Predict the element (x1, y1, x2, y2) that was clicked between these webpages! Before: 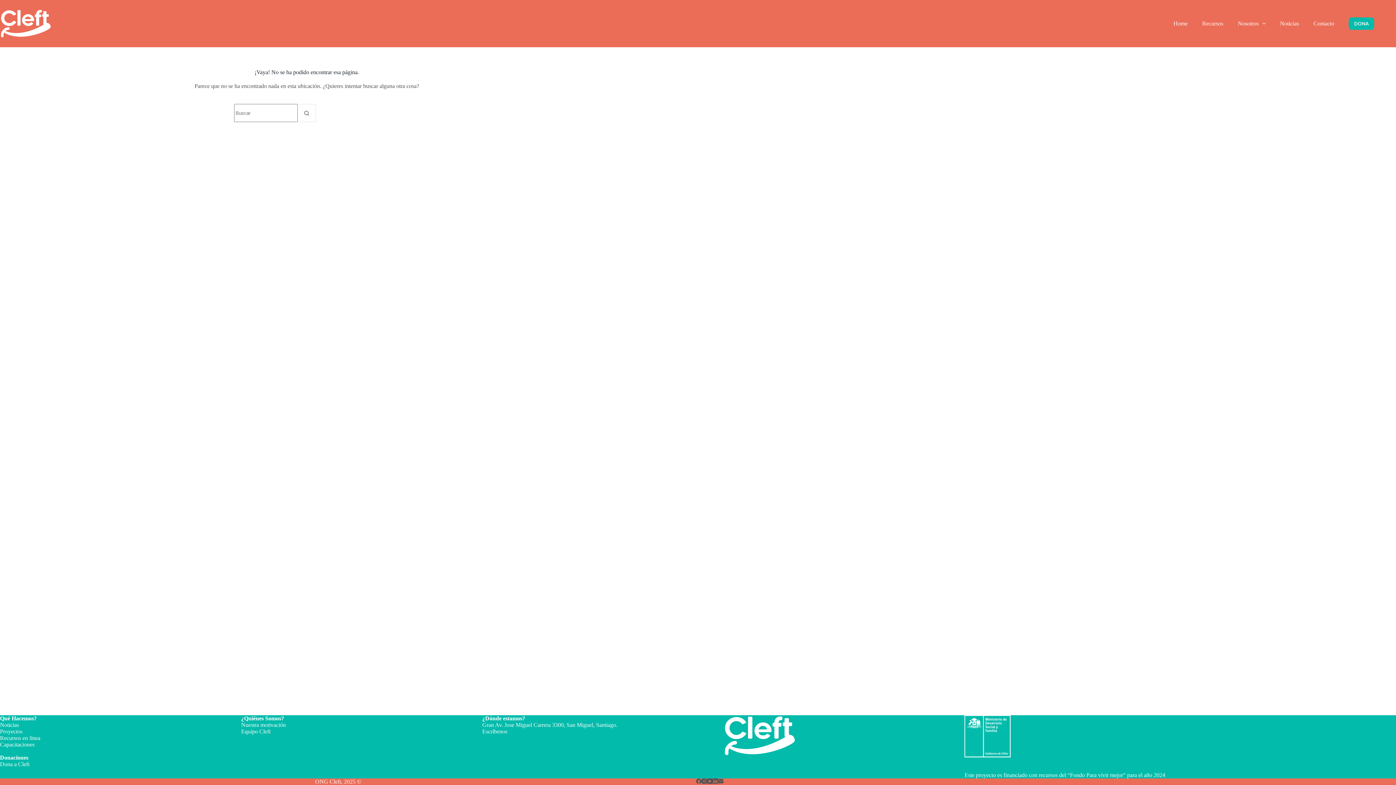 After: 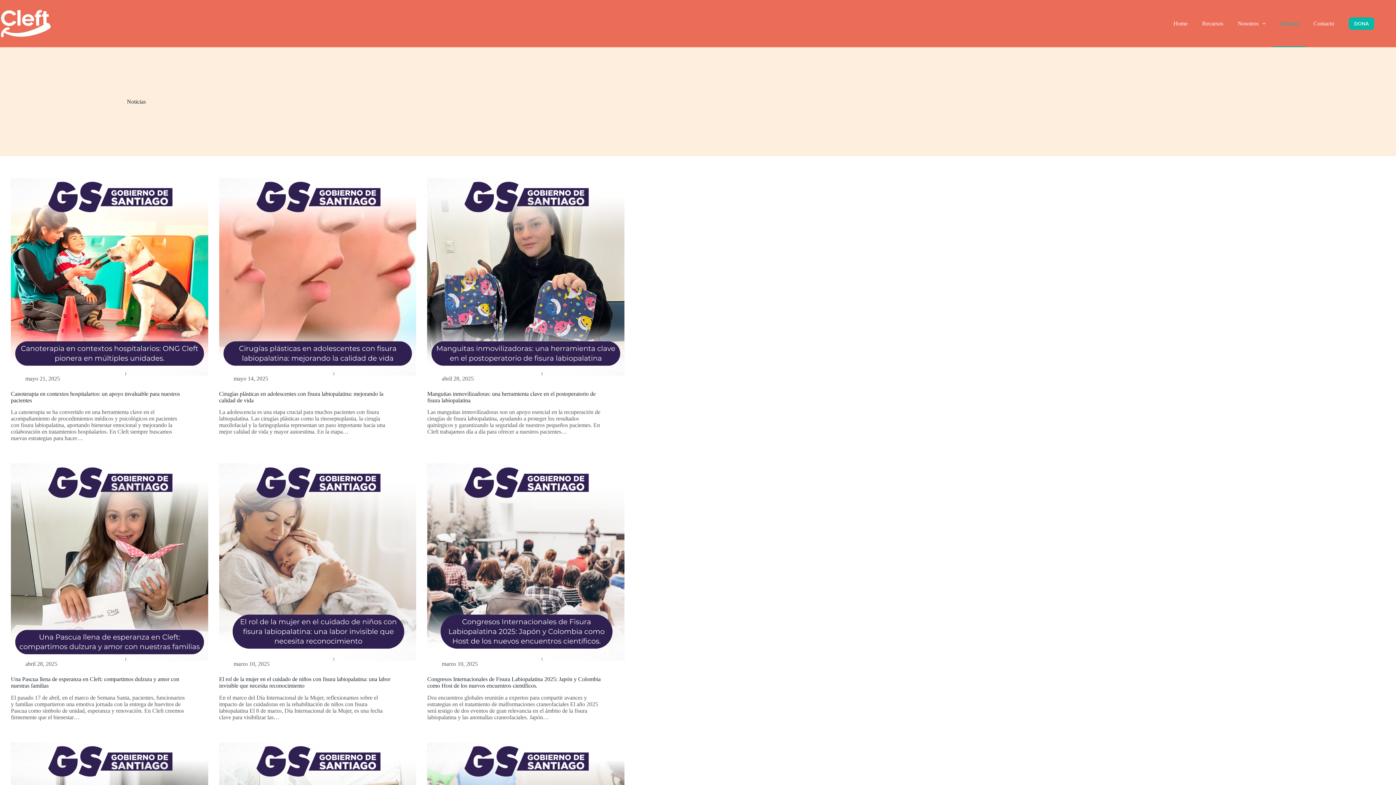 Action: bbox: (1273, 0, 1306, 47) label: Noticias